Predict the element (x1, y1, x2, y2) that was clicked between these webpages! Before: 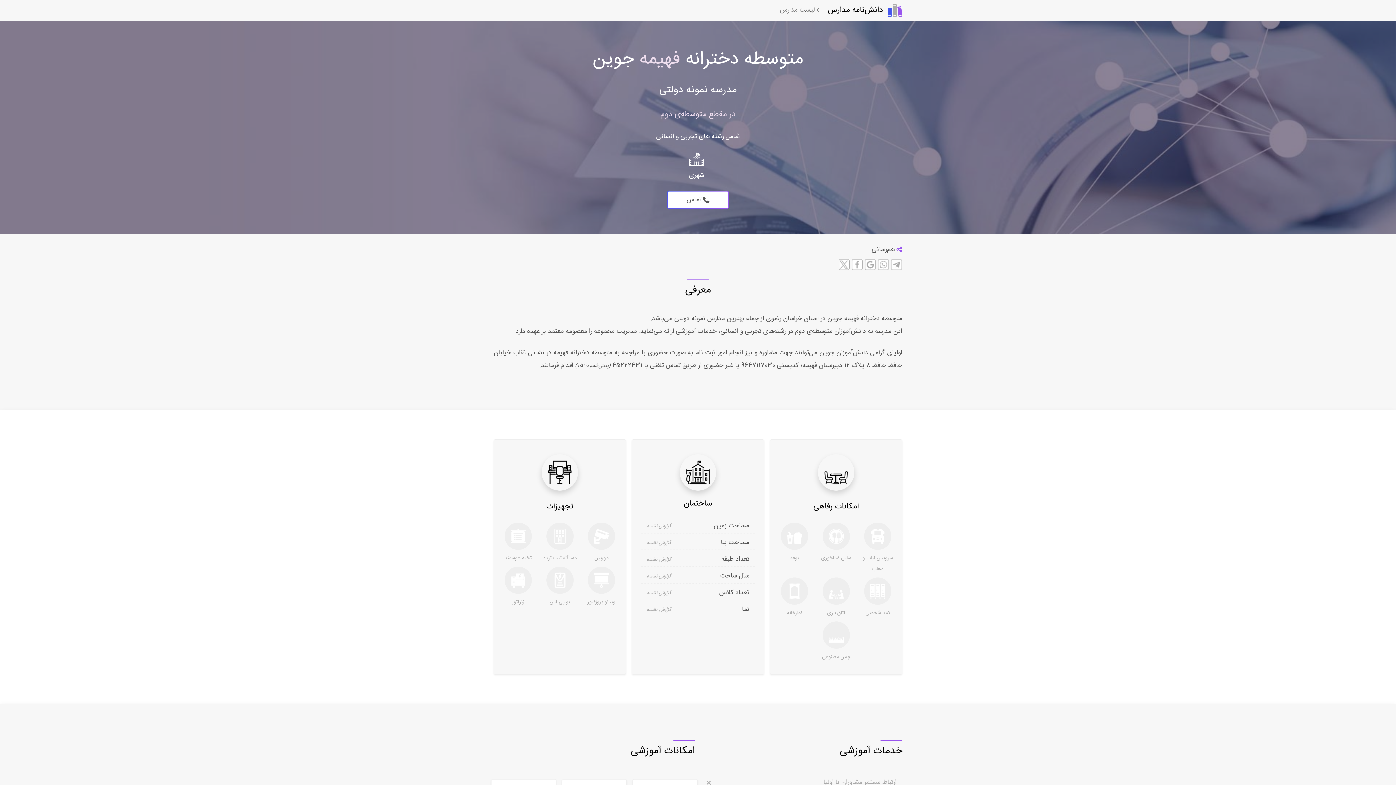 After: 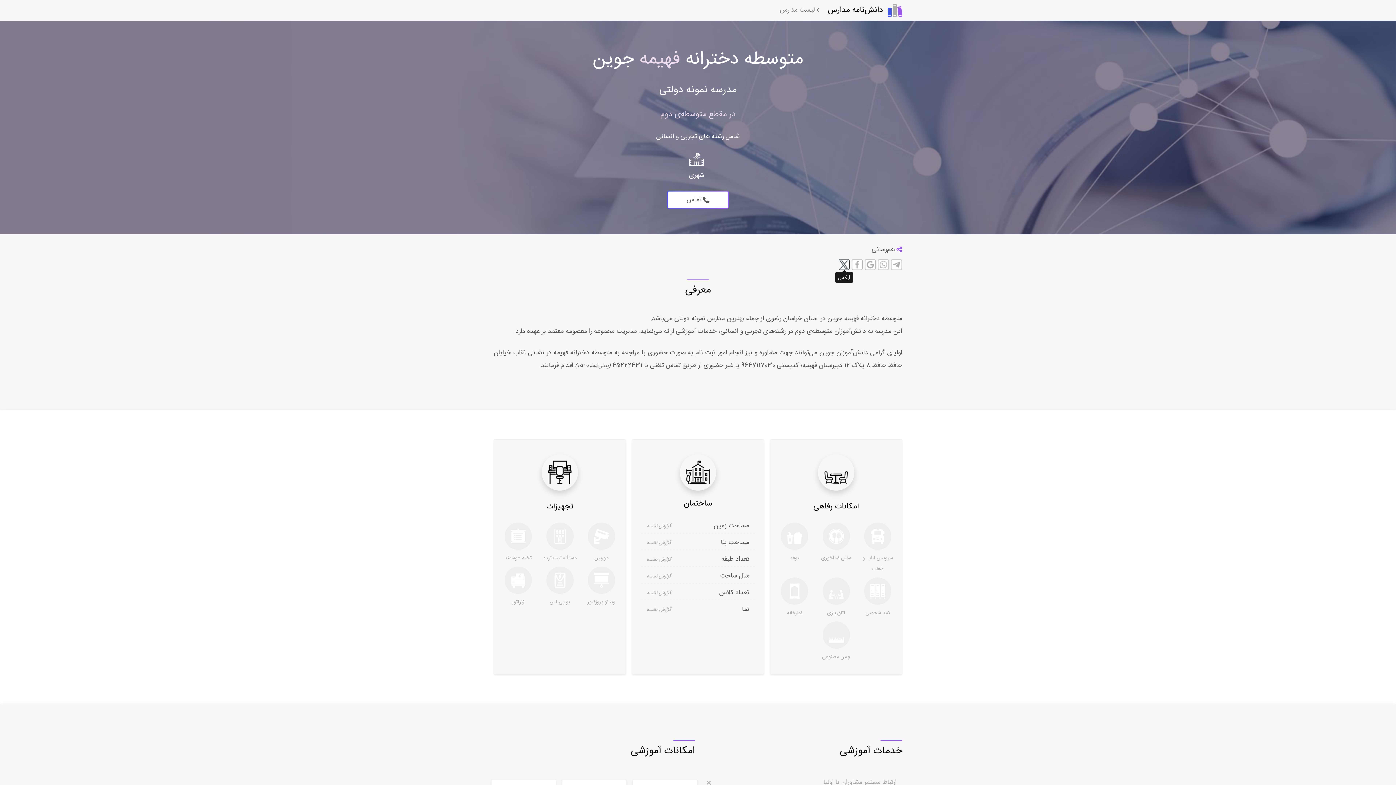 Action: bbox: (838, 259, 849, 270)